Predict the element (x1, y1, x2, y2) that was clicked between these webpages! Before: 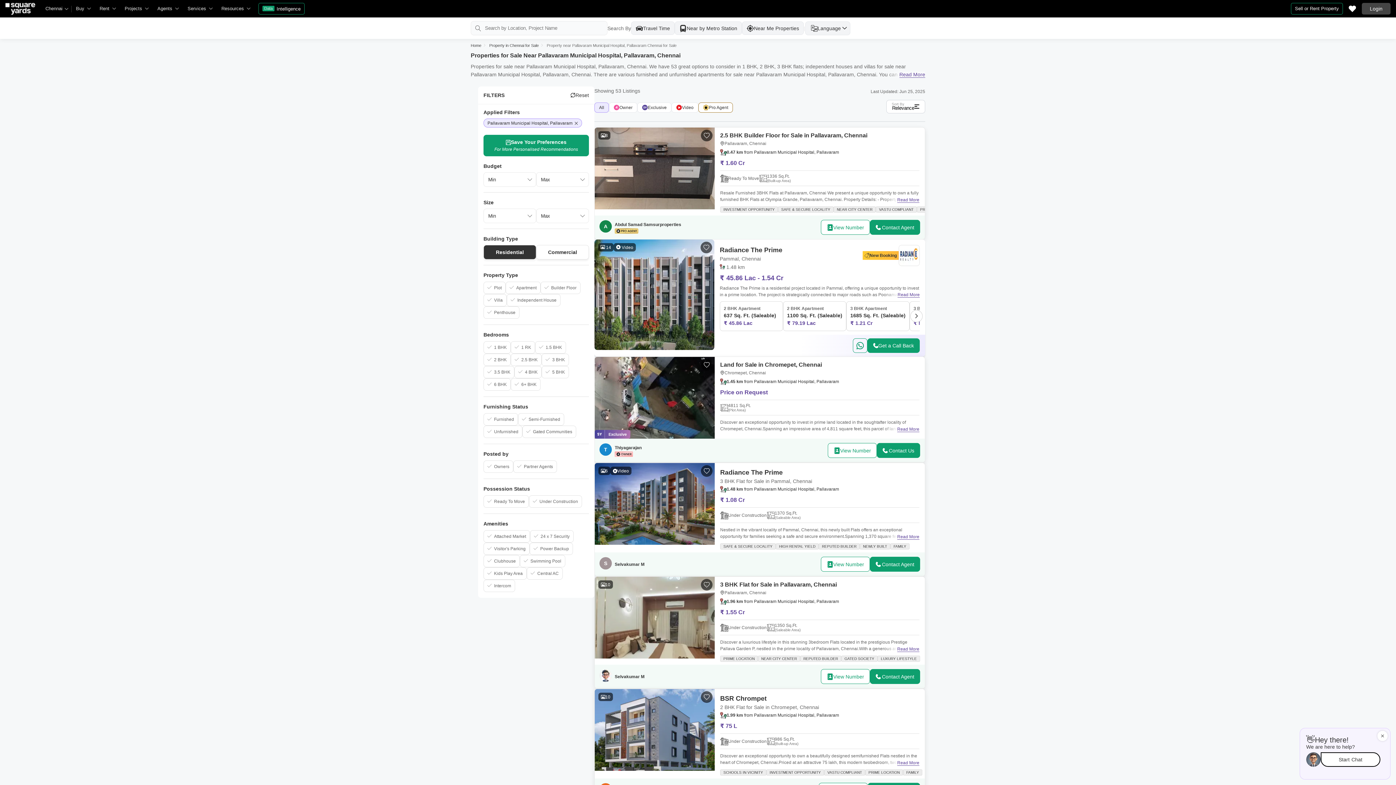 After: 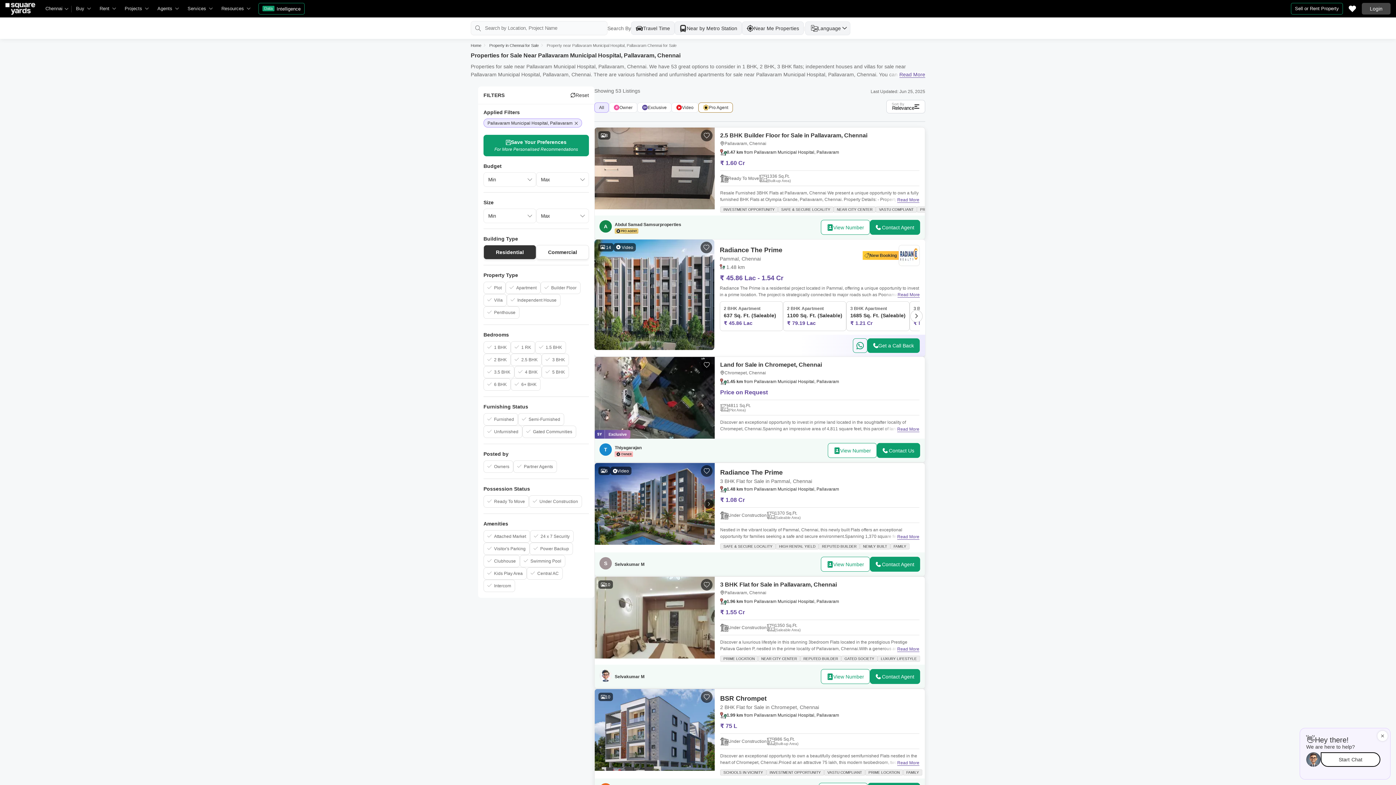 Action: label: 3 BHK Flat for Sale in Pammal, Chennai bbox: (720, 478, 812, 484)